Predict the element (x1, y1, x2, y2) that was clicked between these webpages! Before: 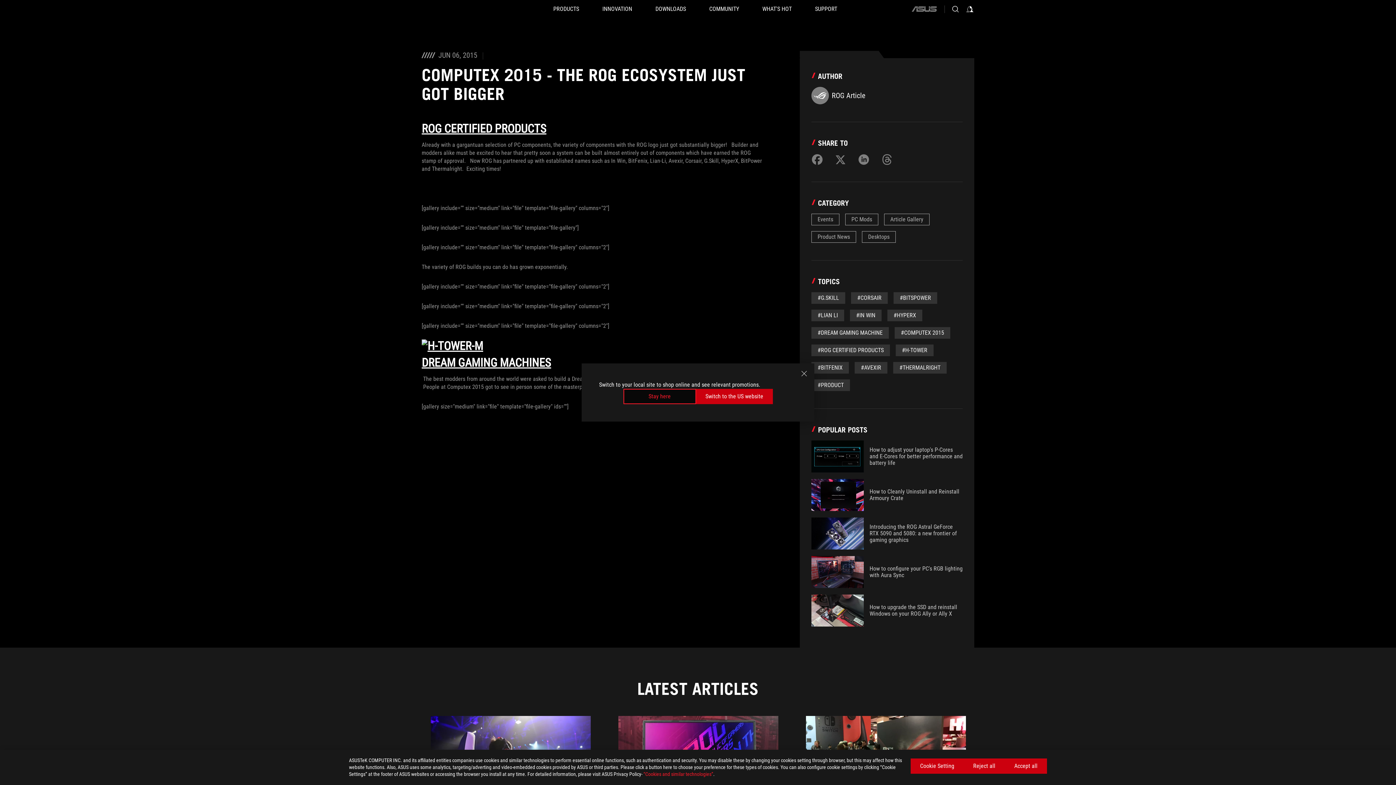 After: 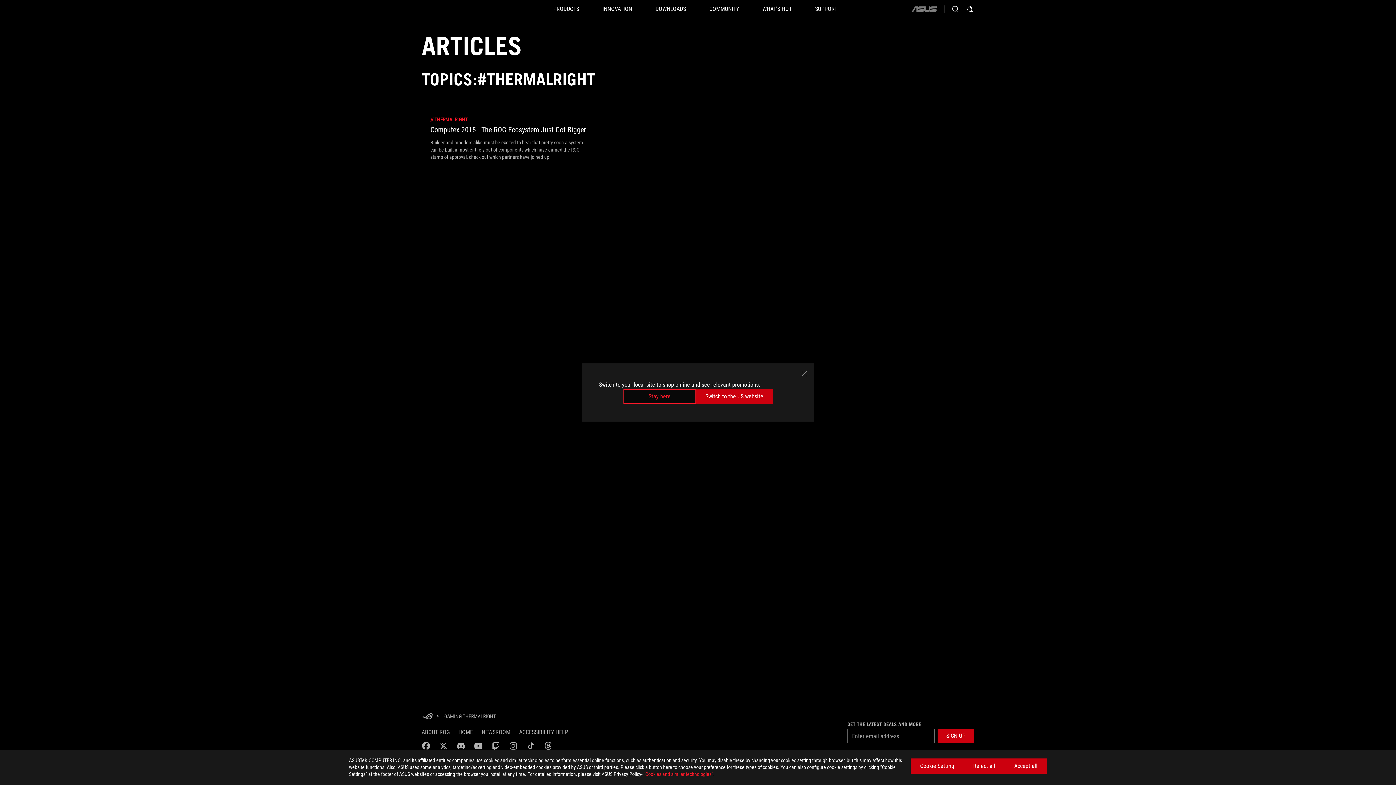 Action: bbox: (893, 362, 946, 373) label: #THERMALRIGHT